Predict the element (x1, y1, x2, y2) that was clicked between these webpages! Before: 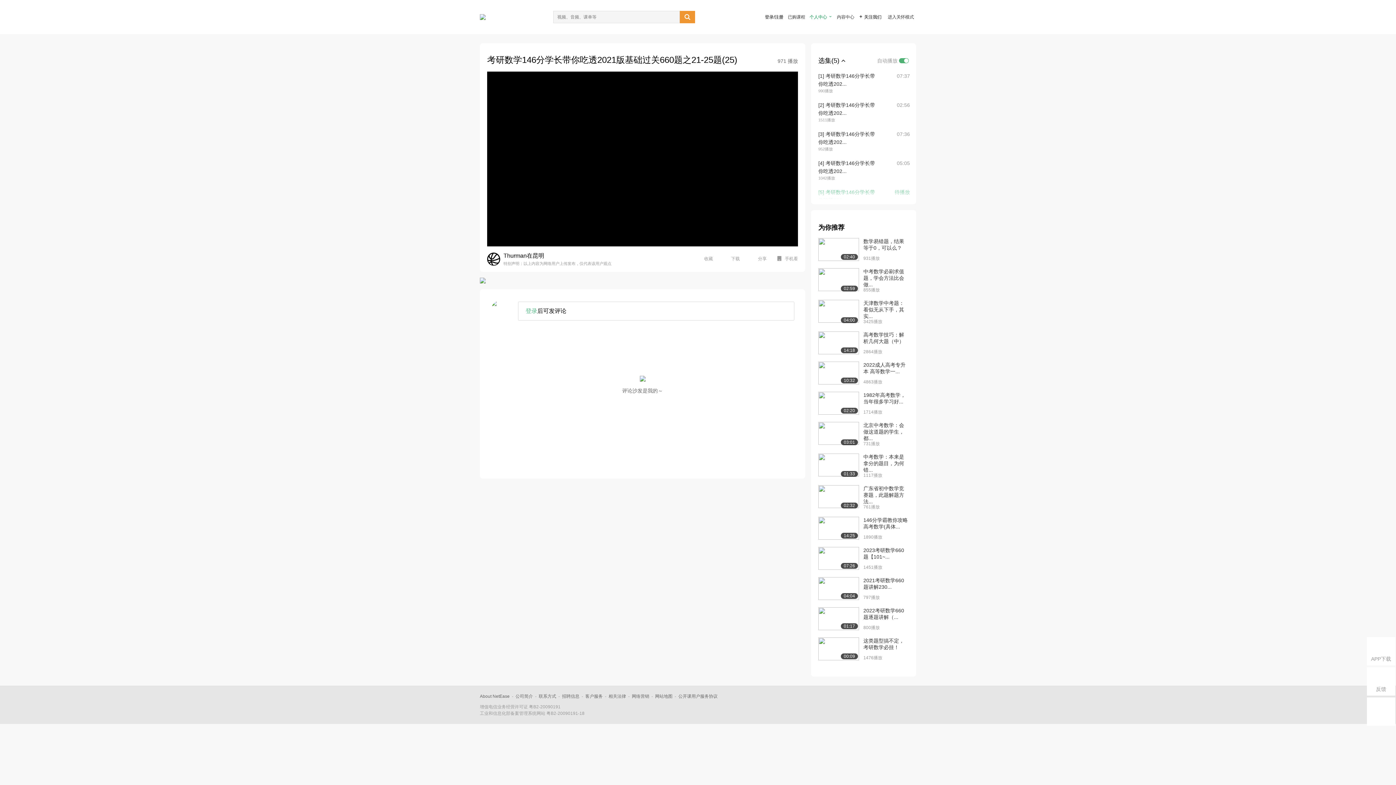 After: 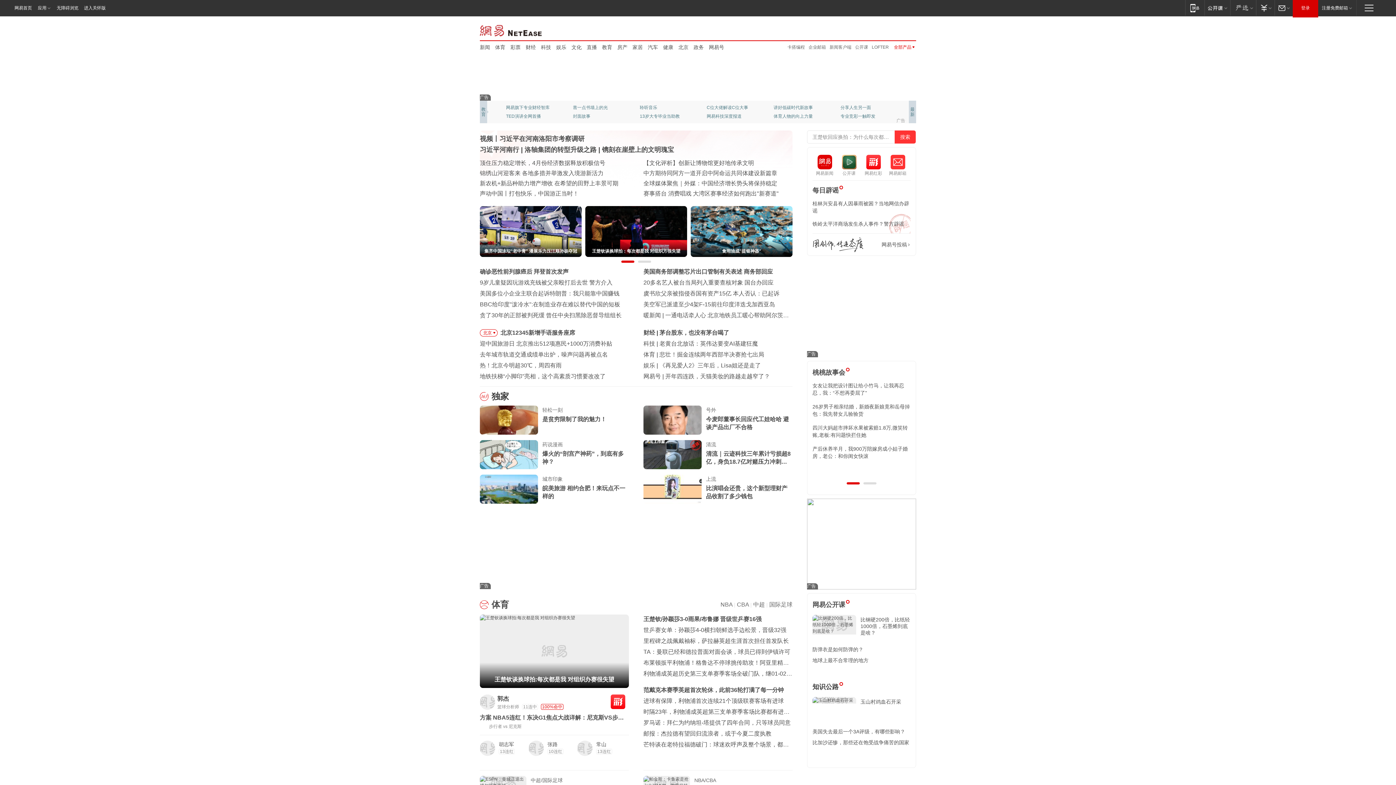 Action: bbox: (632, 694, 649, 699) label: 网络营销